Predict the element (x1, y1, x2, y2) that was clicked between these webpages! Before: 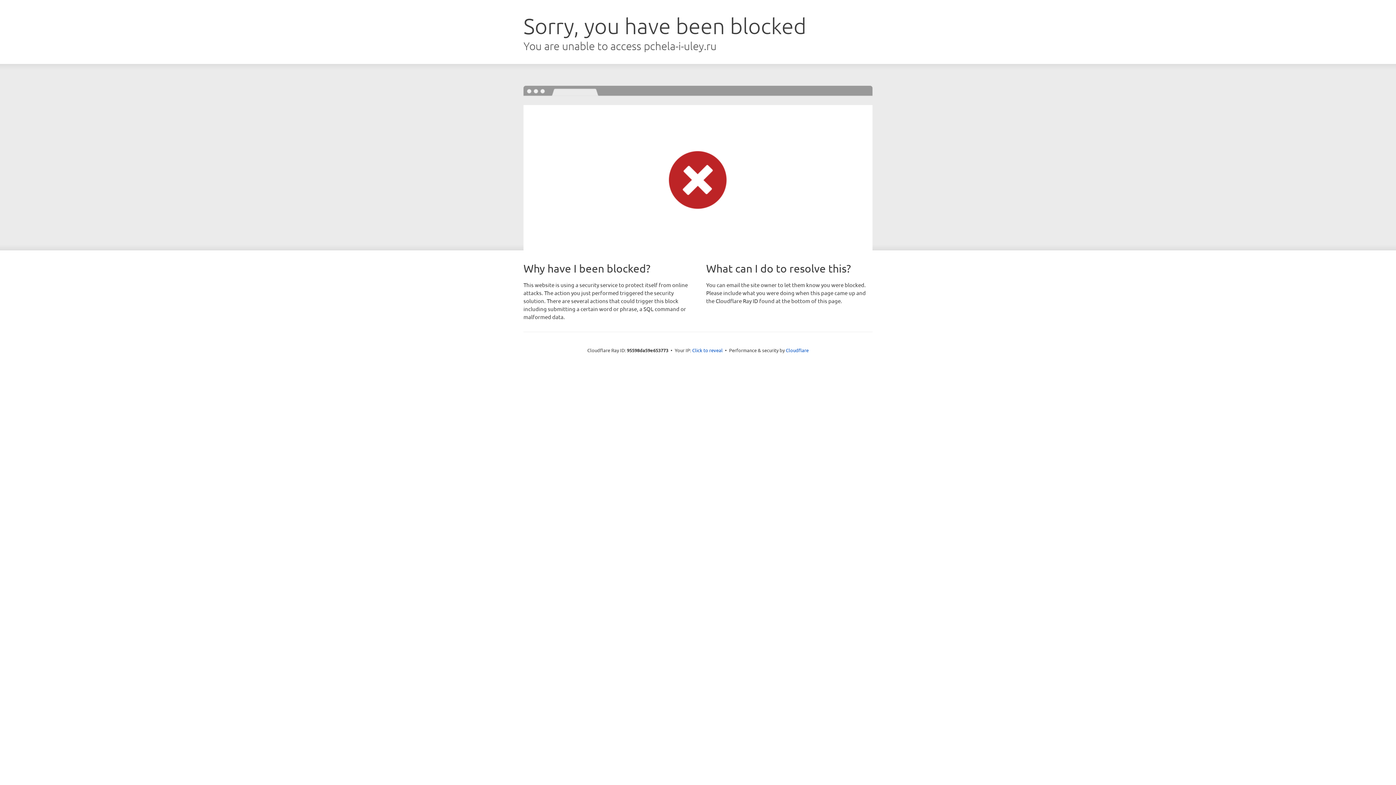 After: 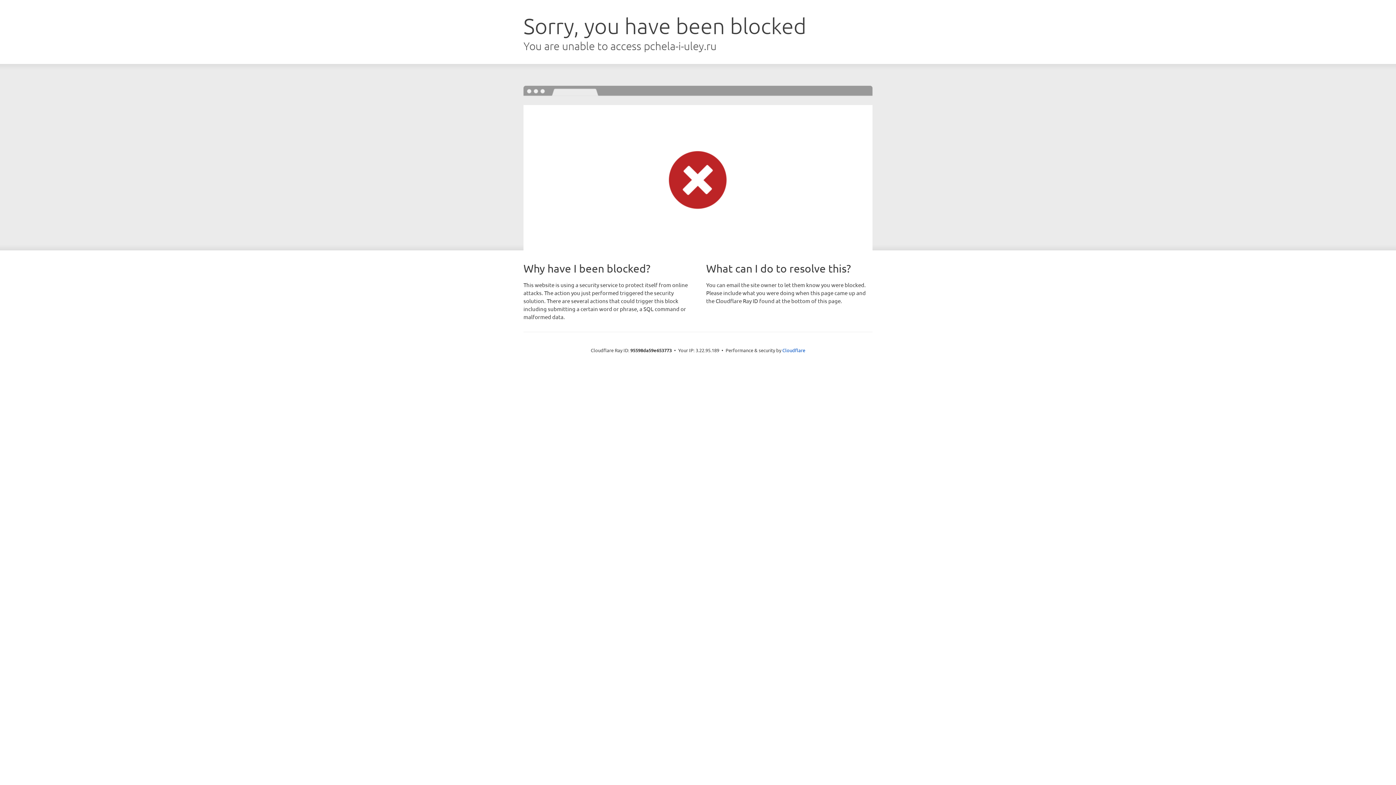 Action: label: Click to reveal bbox: (692, 346, 722, 353)